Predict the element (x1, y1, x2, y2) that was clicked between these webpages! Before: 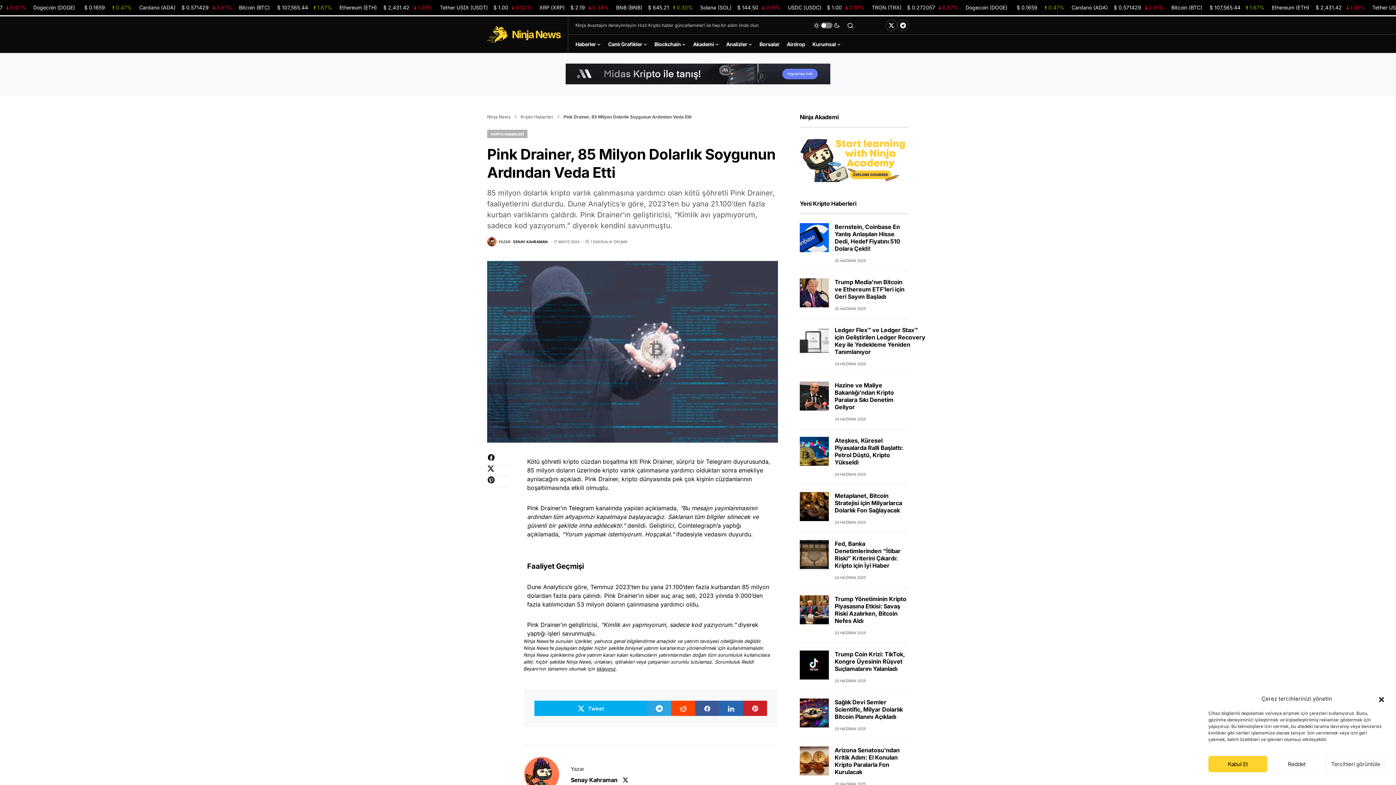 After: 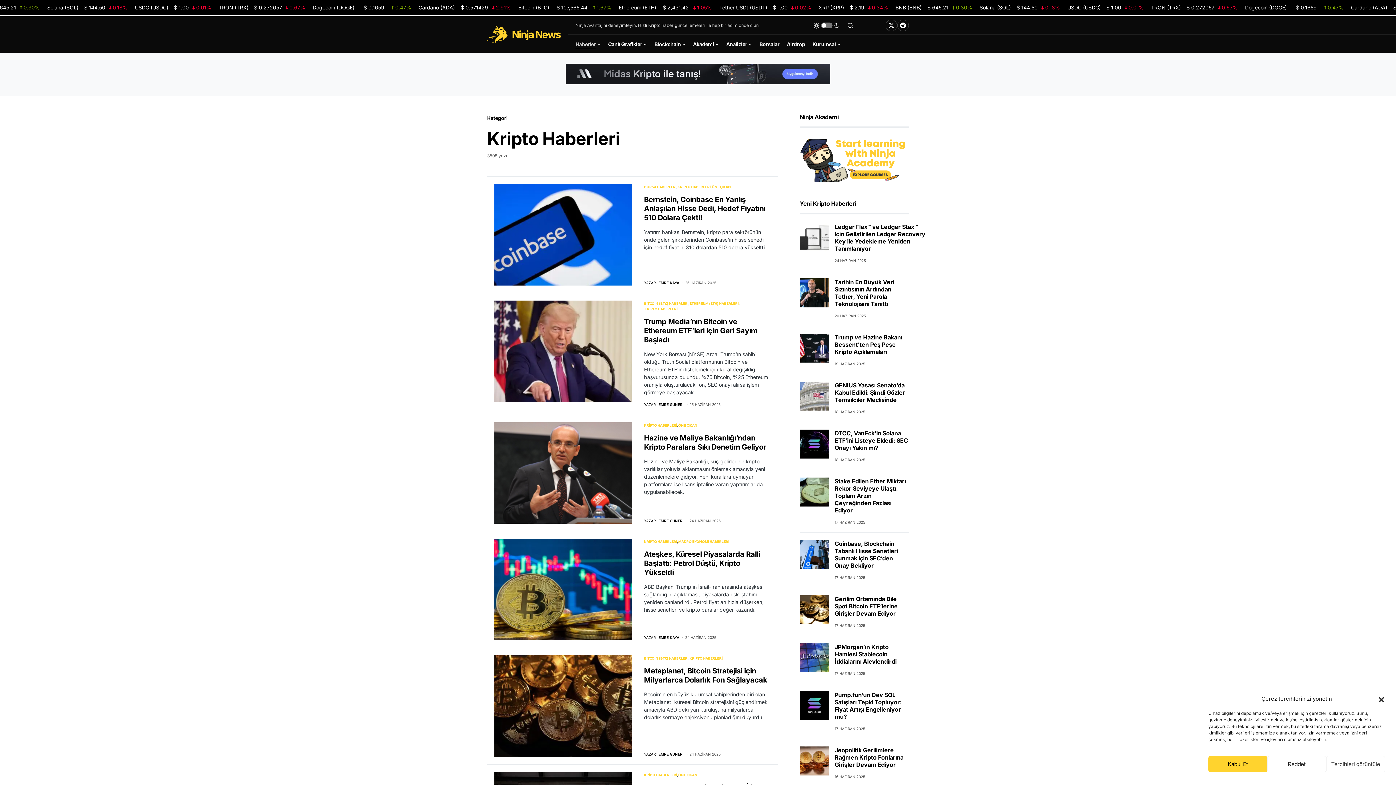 Action: bbox: (520, 114, 553, 119) label: Kripto Haberleri